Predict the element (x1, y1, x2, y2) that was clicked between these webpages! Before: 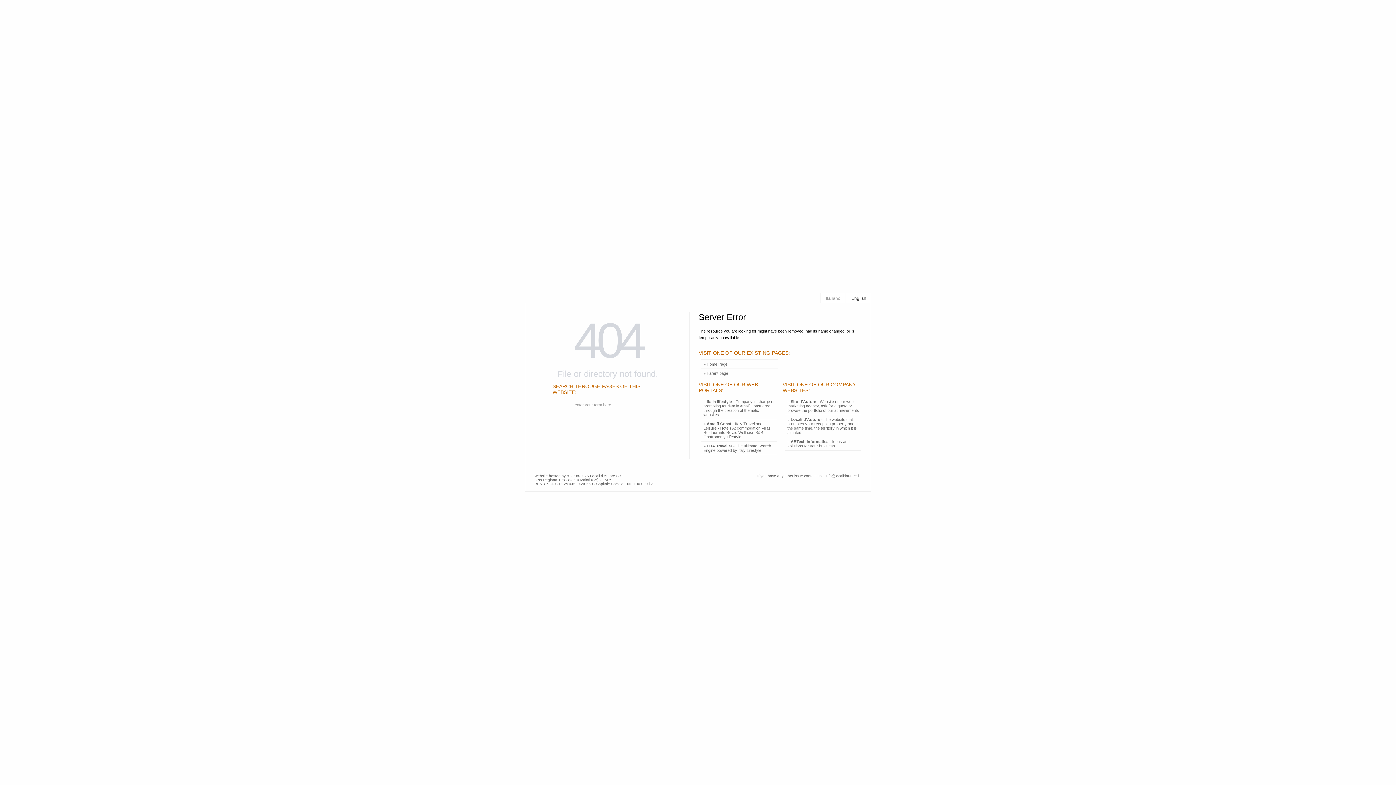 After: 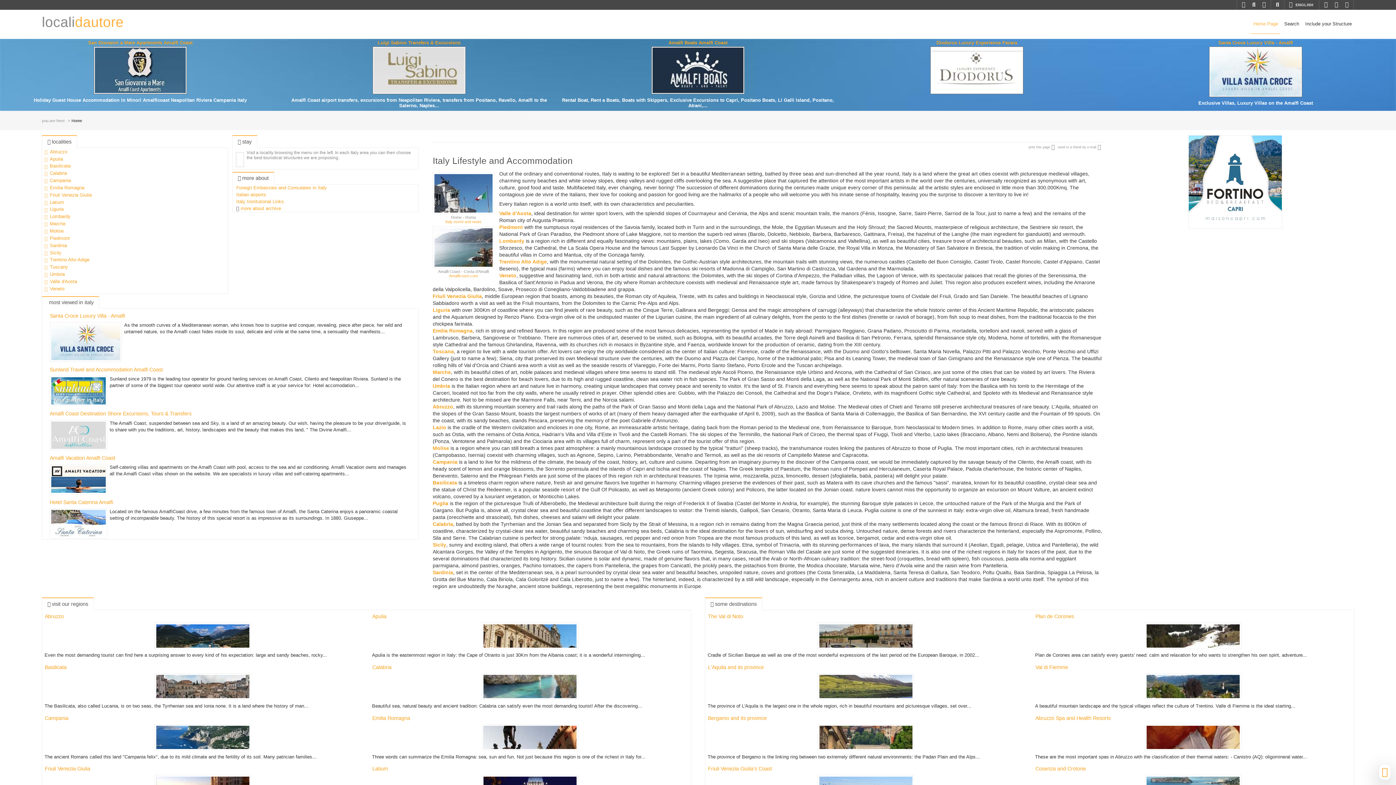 Action: bbox: (701, 397, 777, 419) label: » Italia lifestyle - Company in charge of promoting tourism in Amalfi coast area through the creation of thematic websites